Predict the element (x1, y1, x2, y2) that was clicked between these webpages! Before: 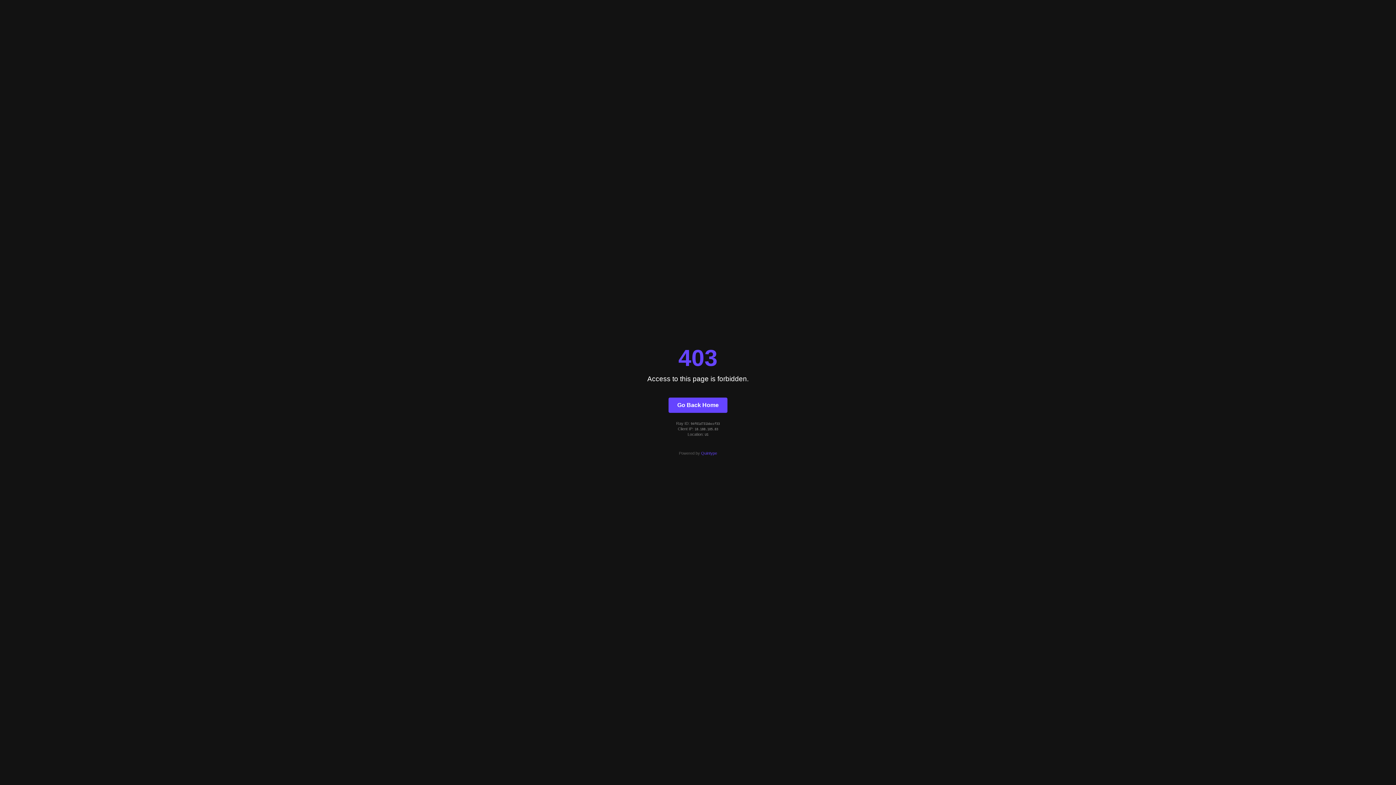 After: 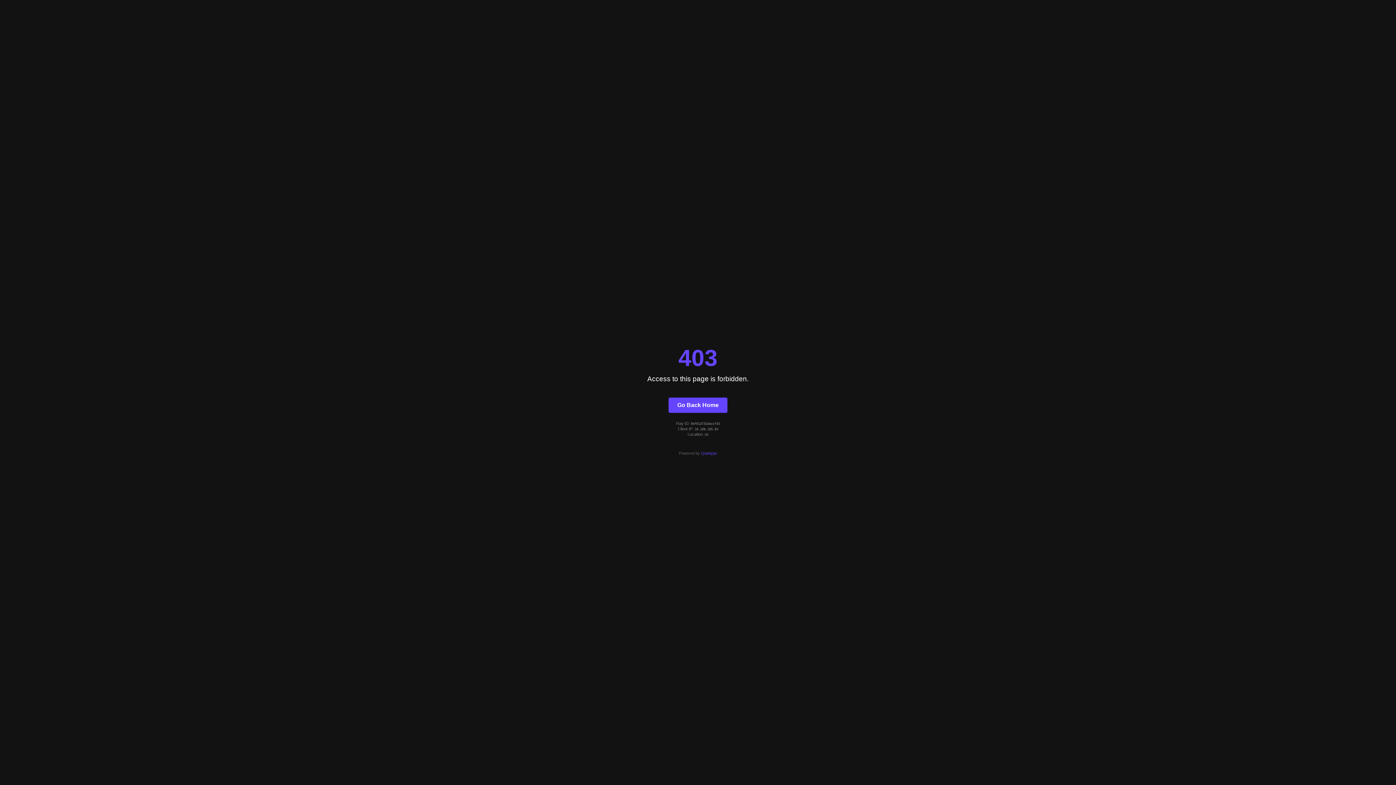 Action: label: Quintype bbox: (701, 451, 717, 455)